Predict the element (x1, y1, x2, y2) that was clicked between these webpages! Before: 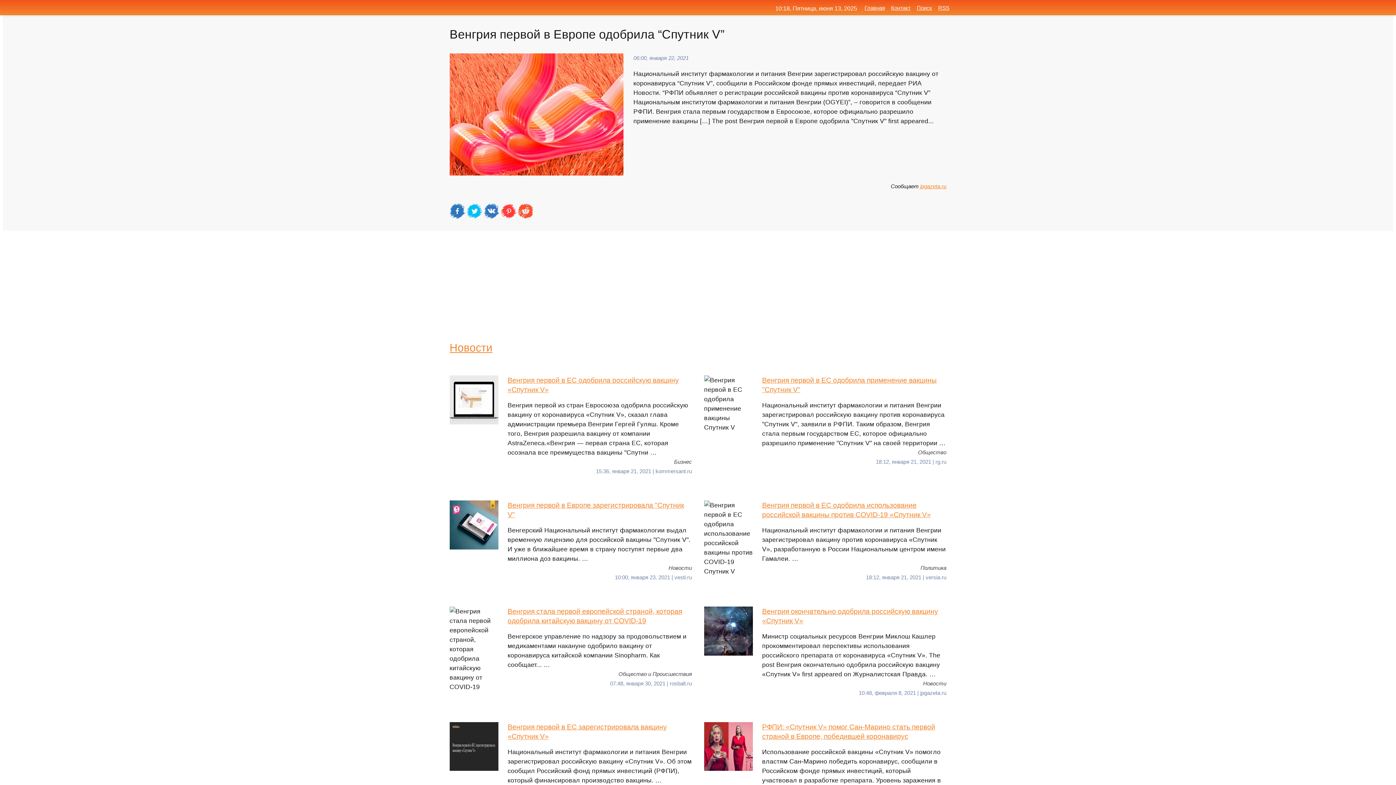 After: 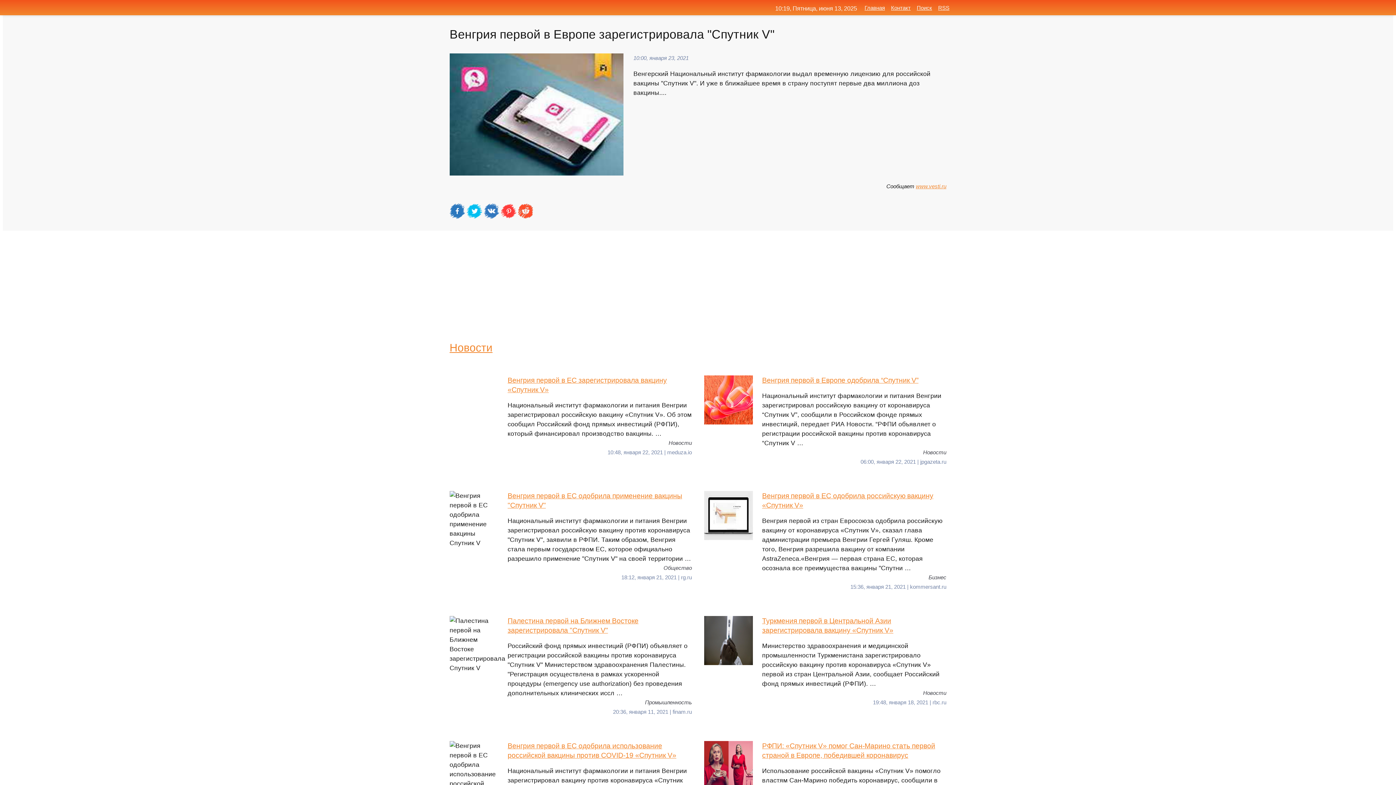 Action: bbox: (449, 500, 692, 563) label: Венгрия первой в Европе зарегистрировала "Спутник V"
Венгерский Национальный институт фармакологии выдал временную лицензию для российской вакцины "Спутник V". И уже в ближайшее время в страну поступят первые два миллиона доз вакцины. …